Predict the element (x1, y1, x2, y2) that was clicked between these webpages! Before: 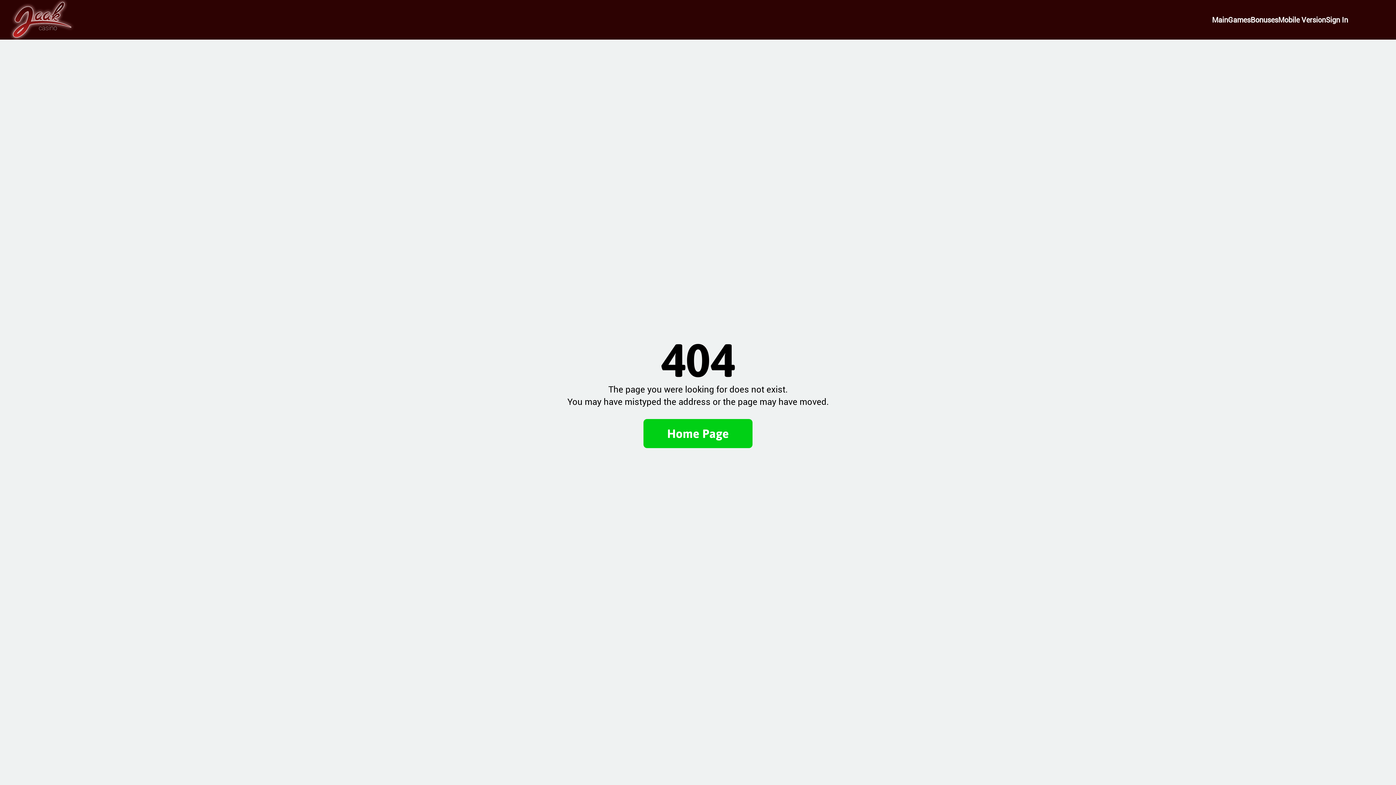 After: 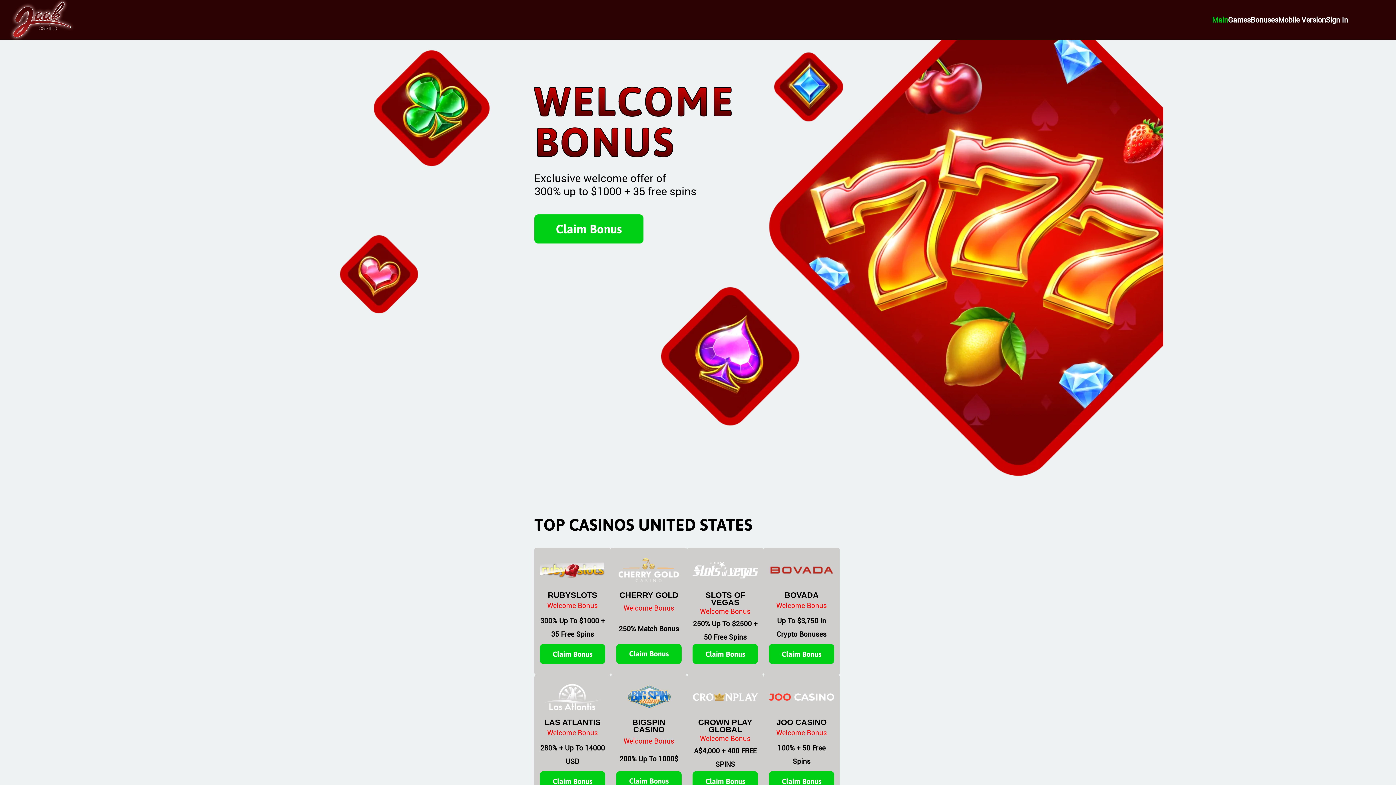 Action: label: Main page bbox: (1212, 15, 1228, 24)